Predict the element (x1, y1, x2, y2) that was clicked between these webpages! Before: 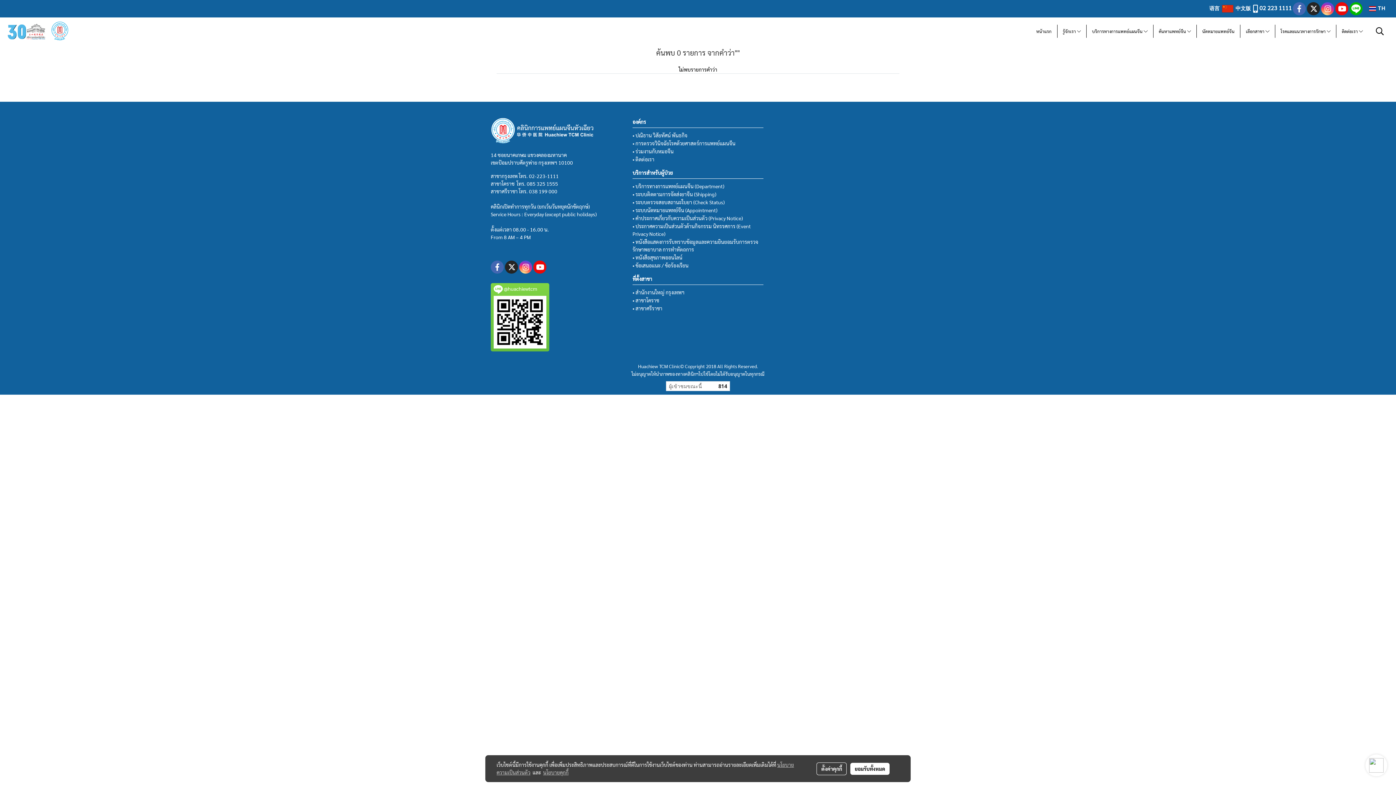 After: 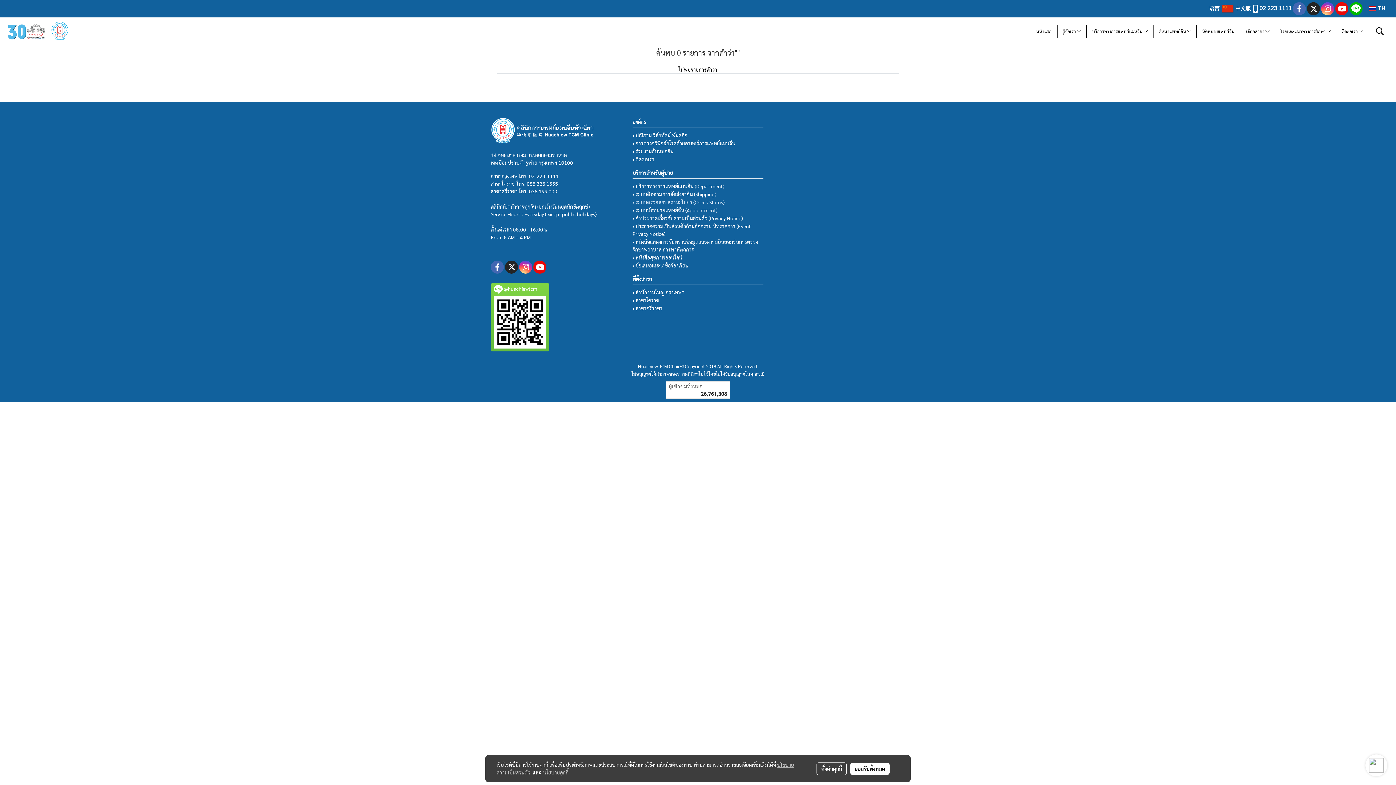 Action: label: • ระบบตรวจสอบสถานะใบยา (Check Status) bbox: (632, 198, 724, 205)